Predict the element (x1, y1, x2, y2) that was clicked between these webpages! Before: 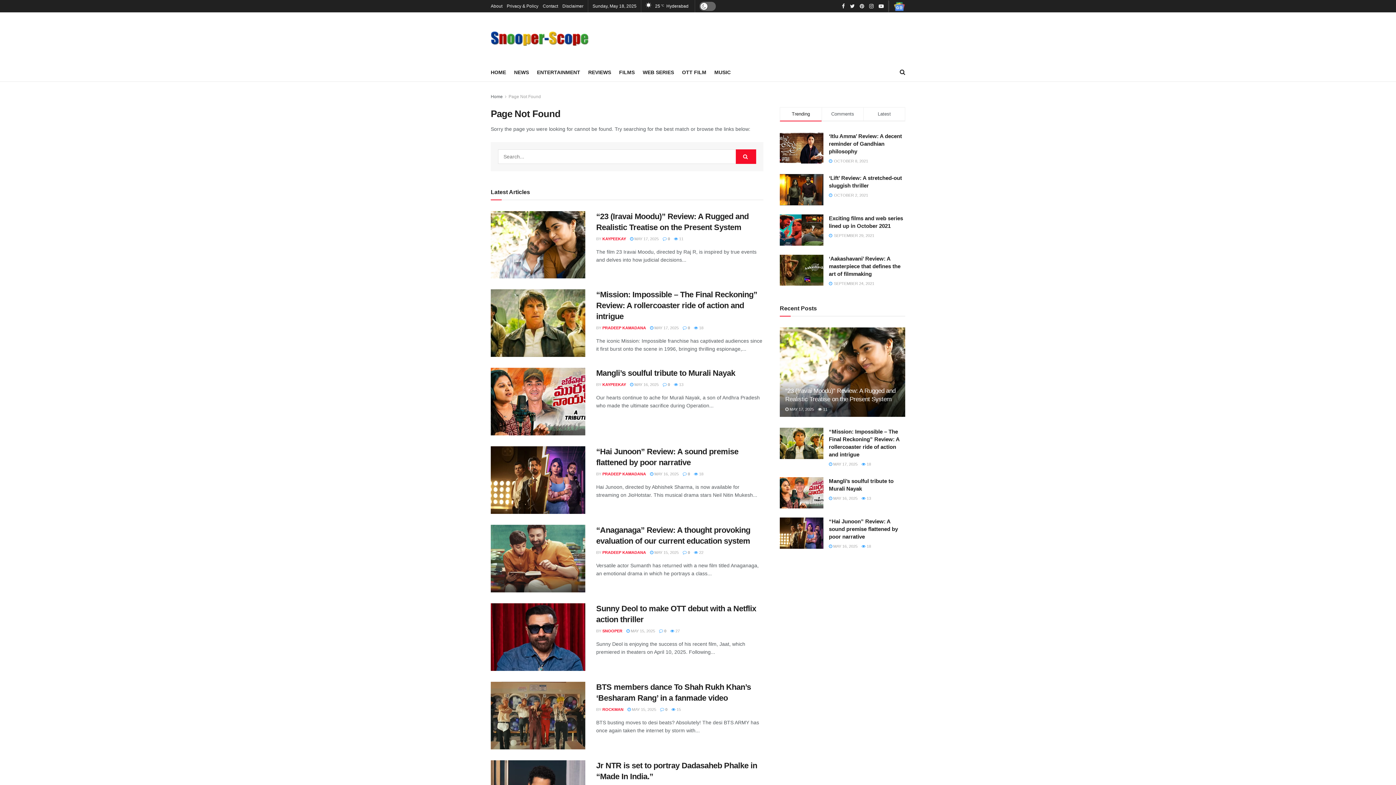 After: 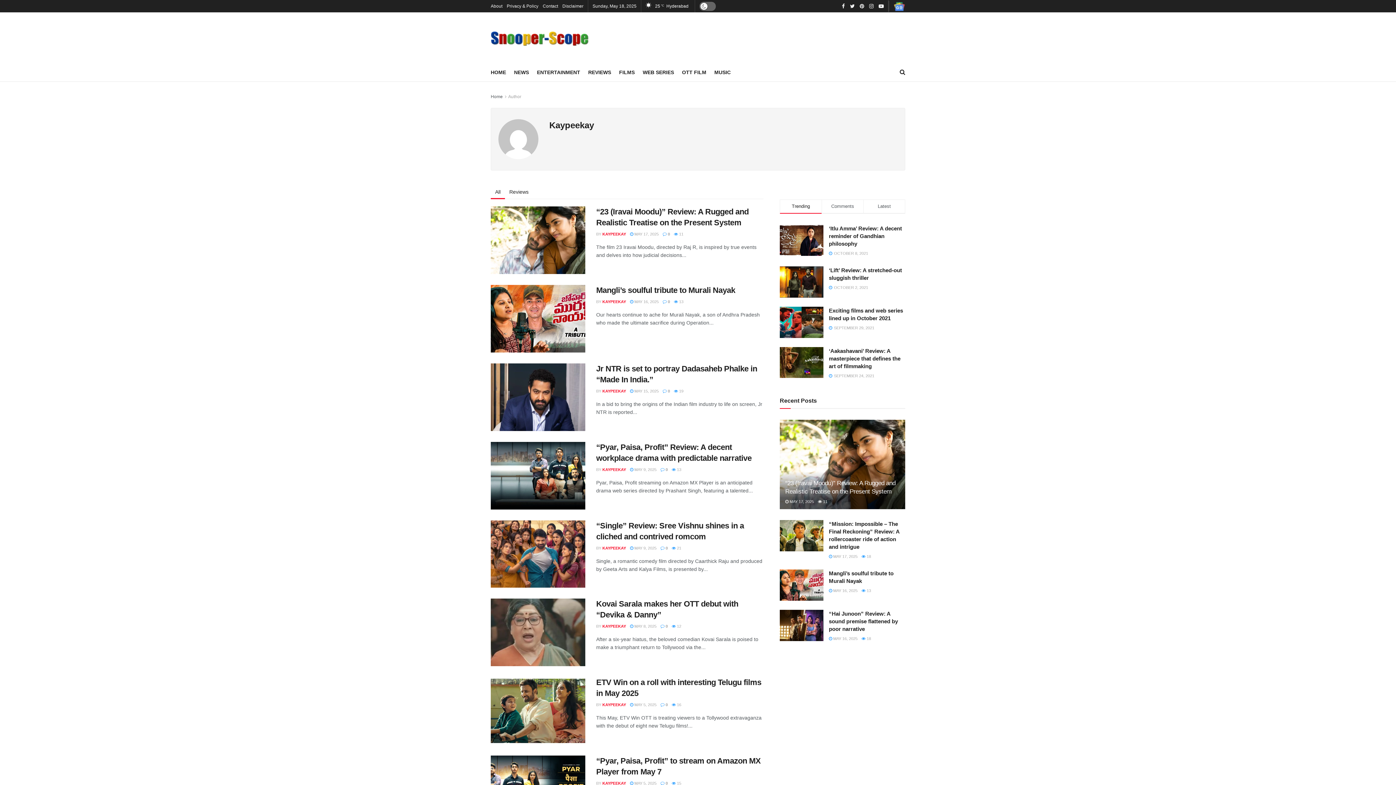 Action: bbox: (602, 236, 626, 240) label: KAYPEEKAY